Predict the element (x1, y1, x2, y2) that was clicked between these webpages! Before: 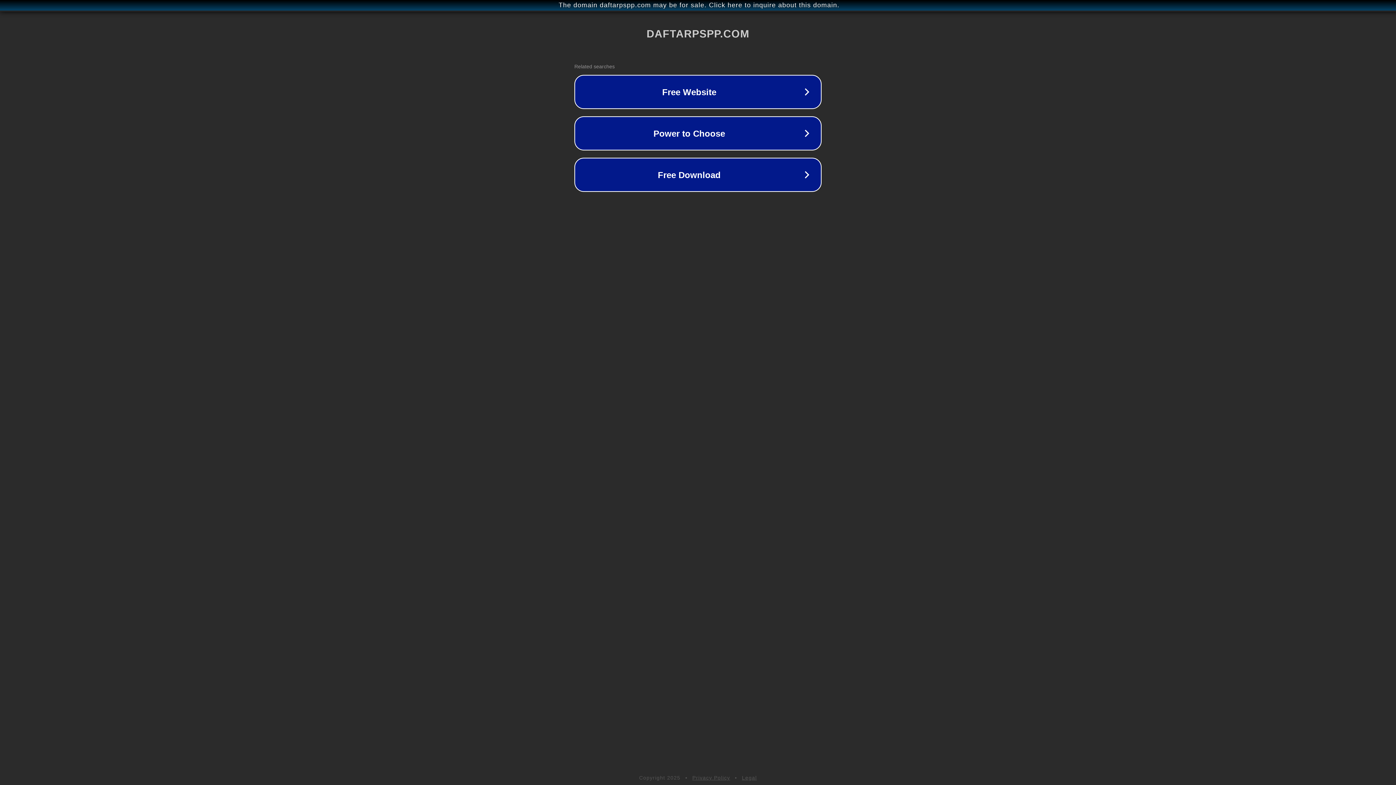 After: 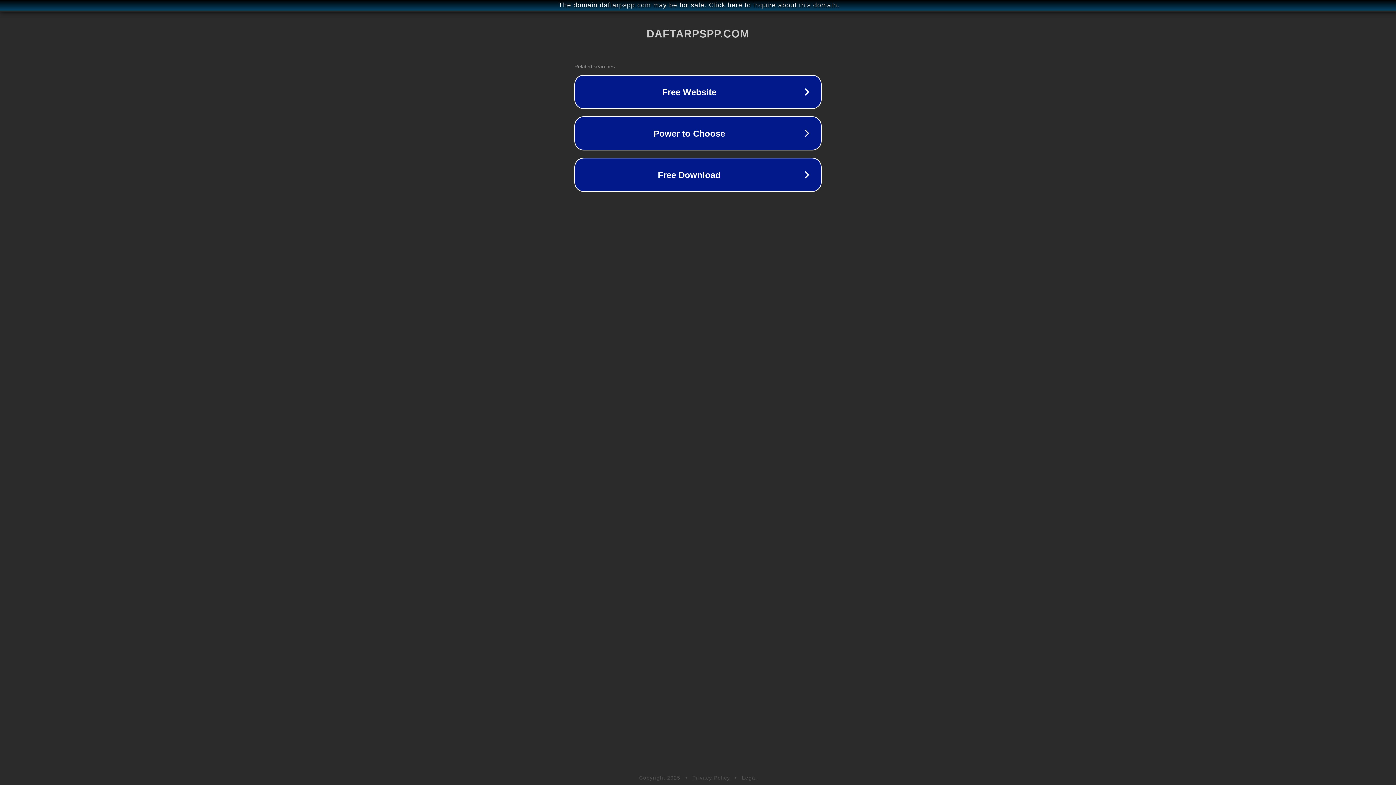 Action: bbox: (692, 775, 730, 781) label: Privacy Policy